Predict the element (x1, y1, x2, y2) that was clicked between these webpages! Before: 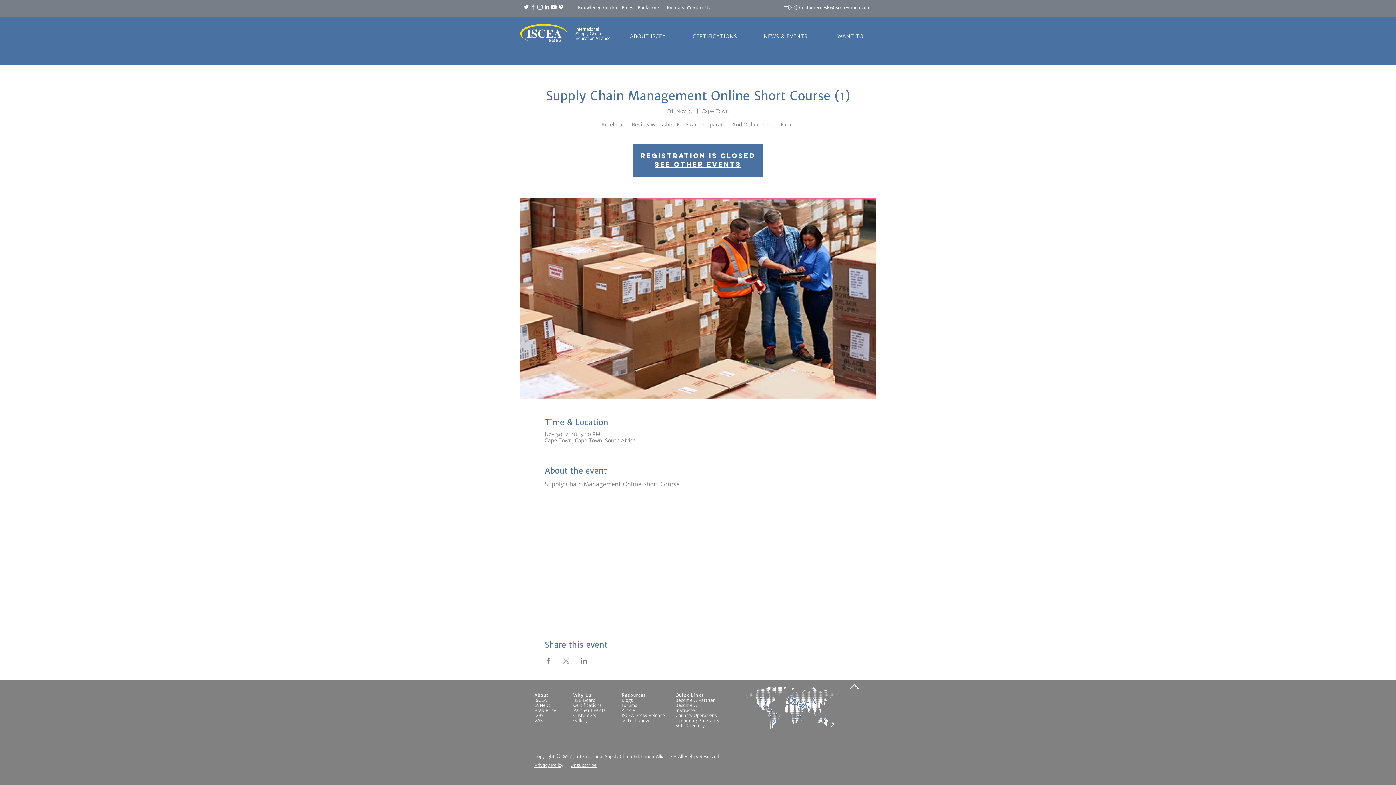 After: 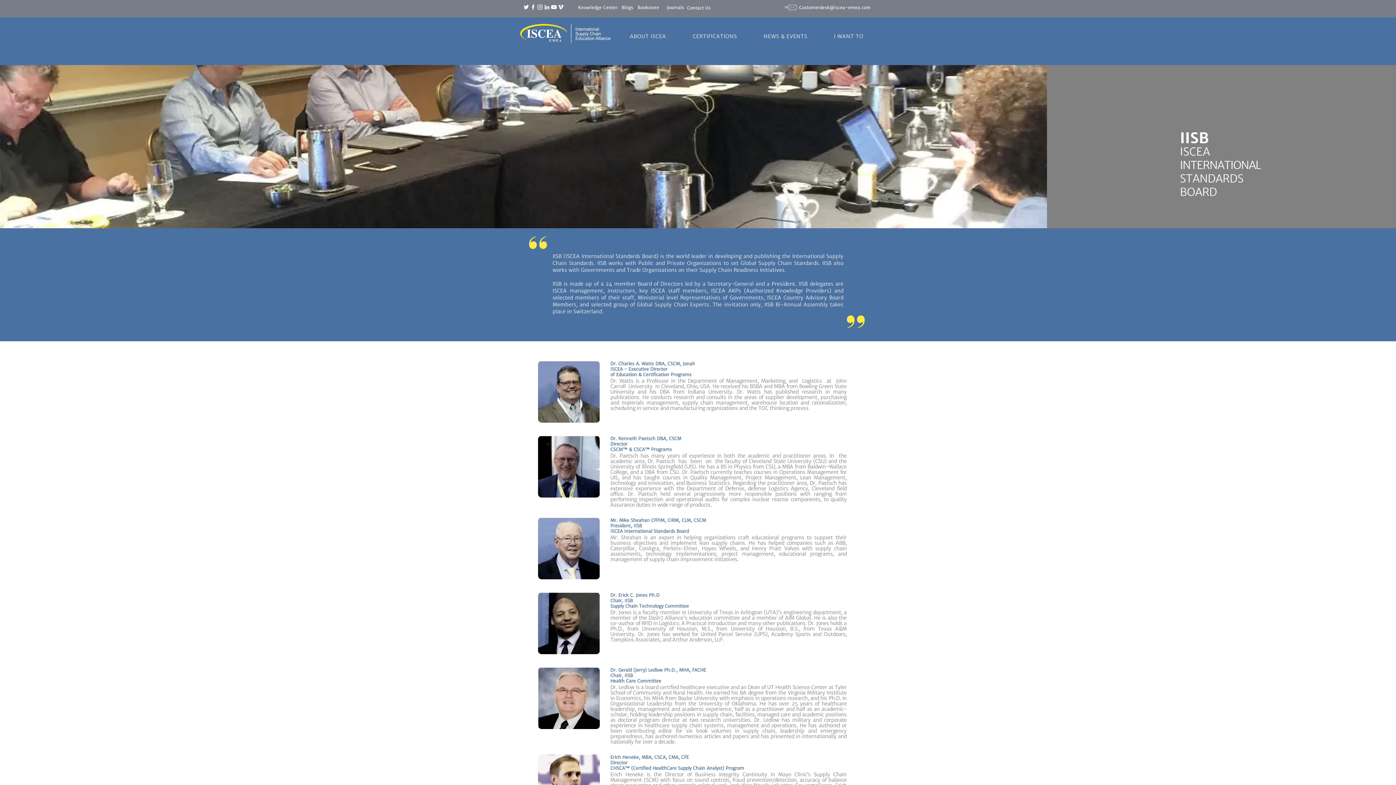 Action: label: IISB Board bbox: (573, 697, 595, 703)